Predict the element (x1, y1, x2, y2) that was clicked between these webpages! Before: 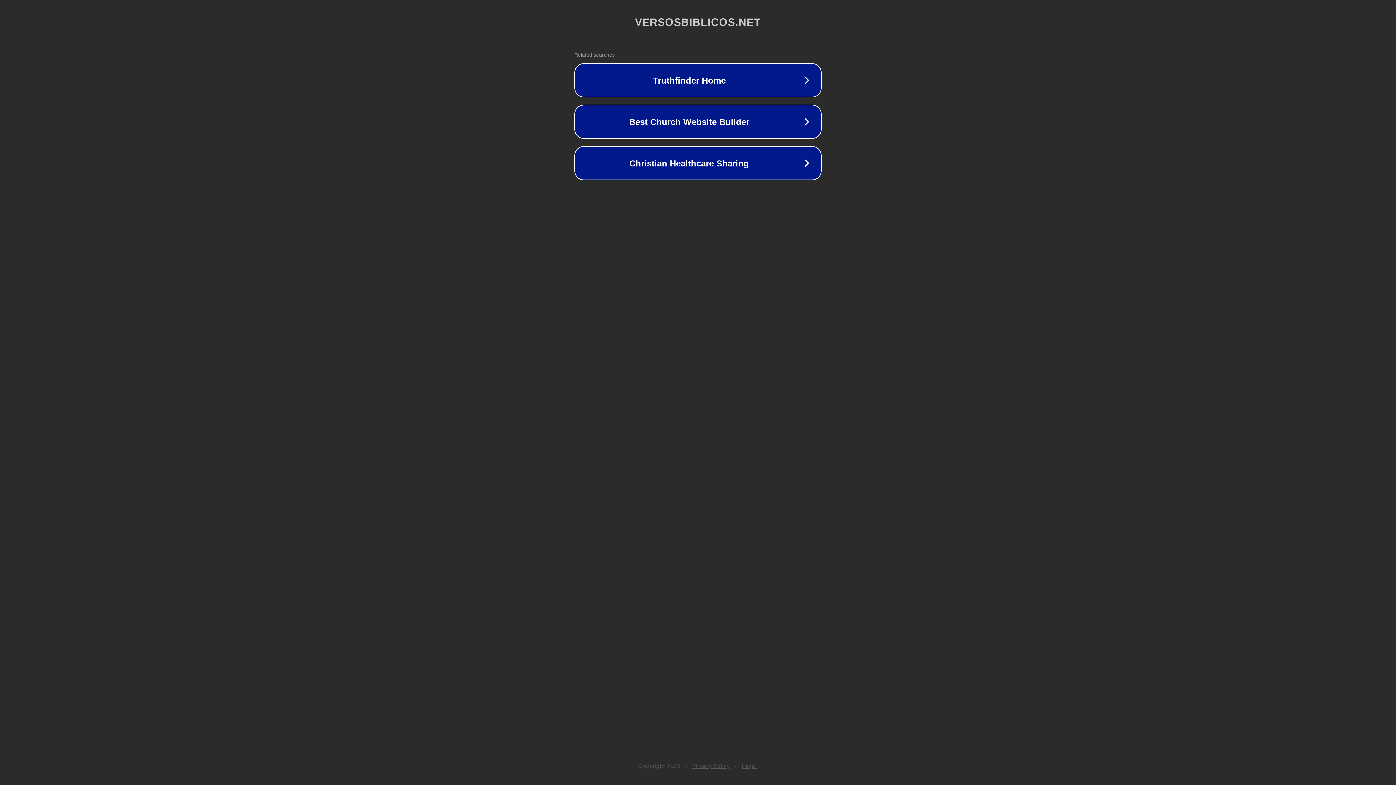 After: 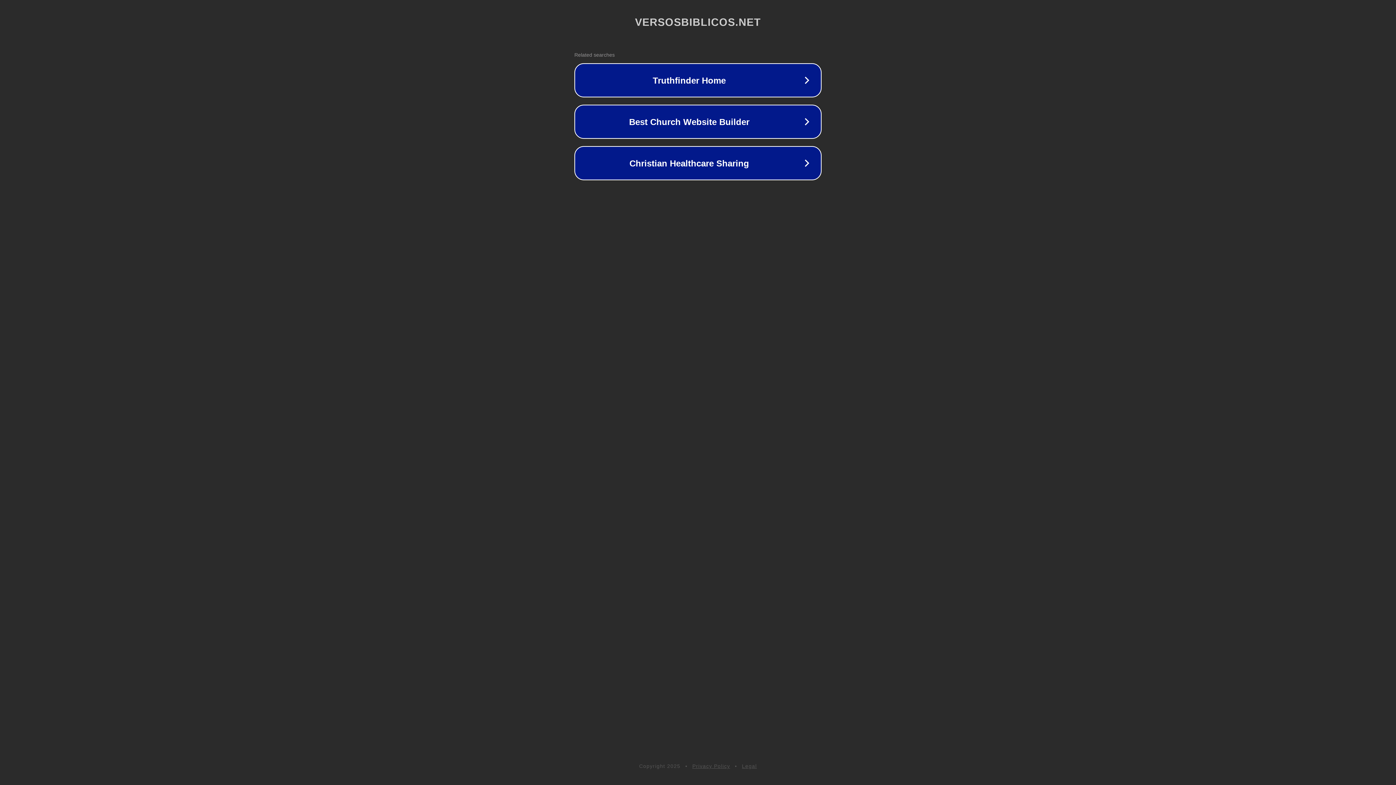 Action: bbox: (692, 763, 730, 769) label: Privacy Policy